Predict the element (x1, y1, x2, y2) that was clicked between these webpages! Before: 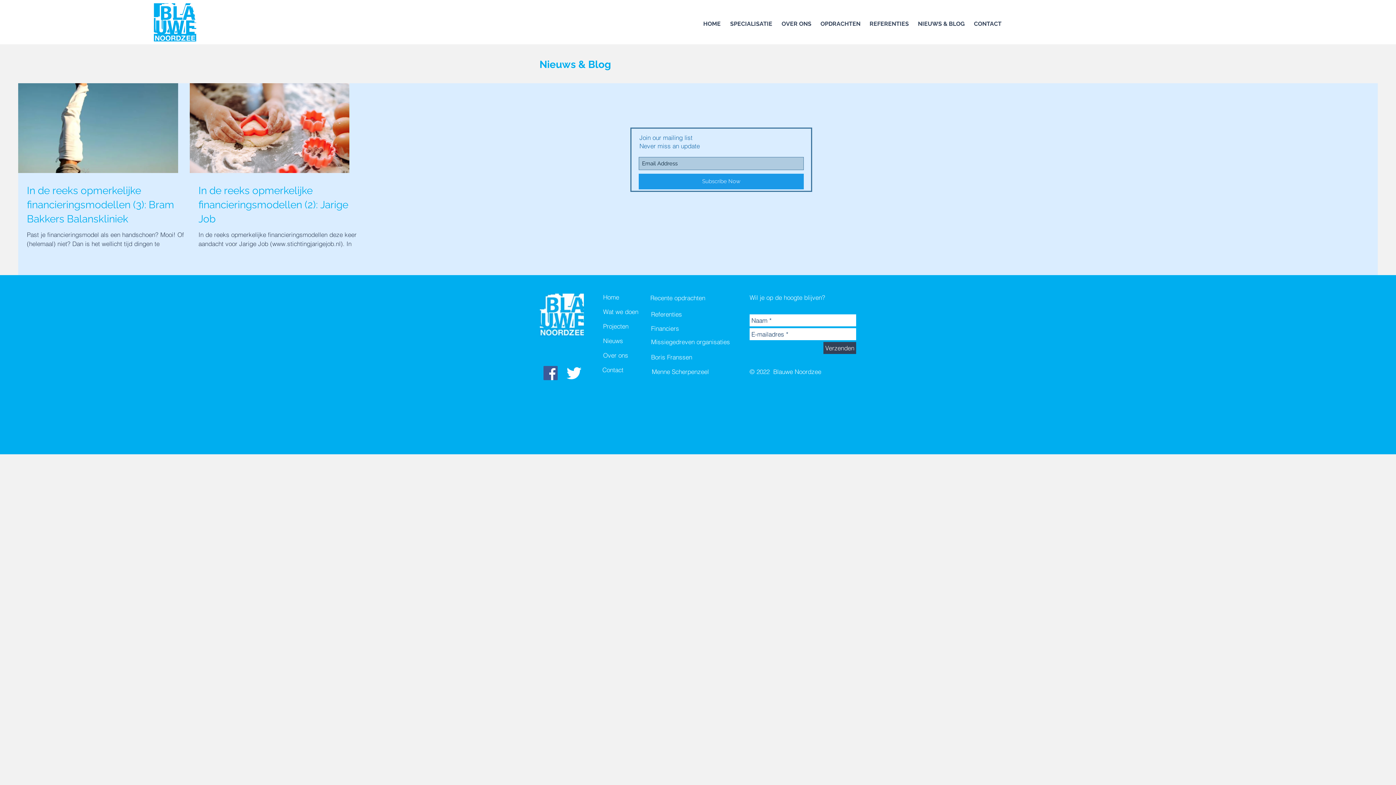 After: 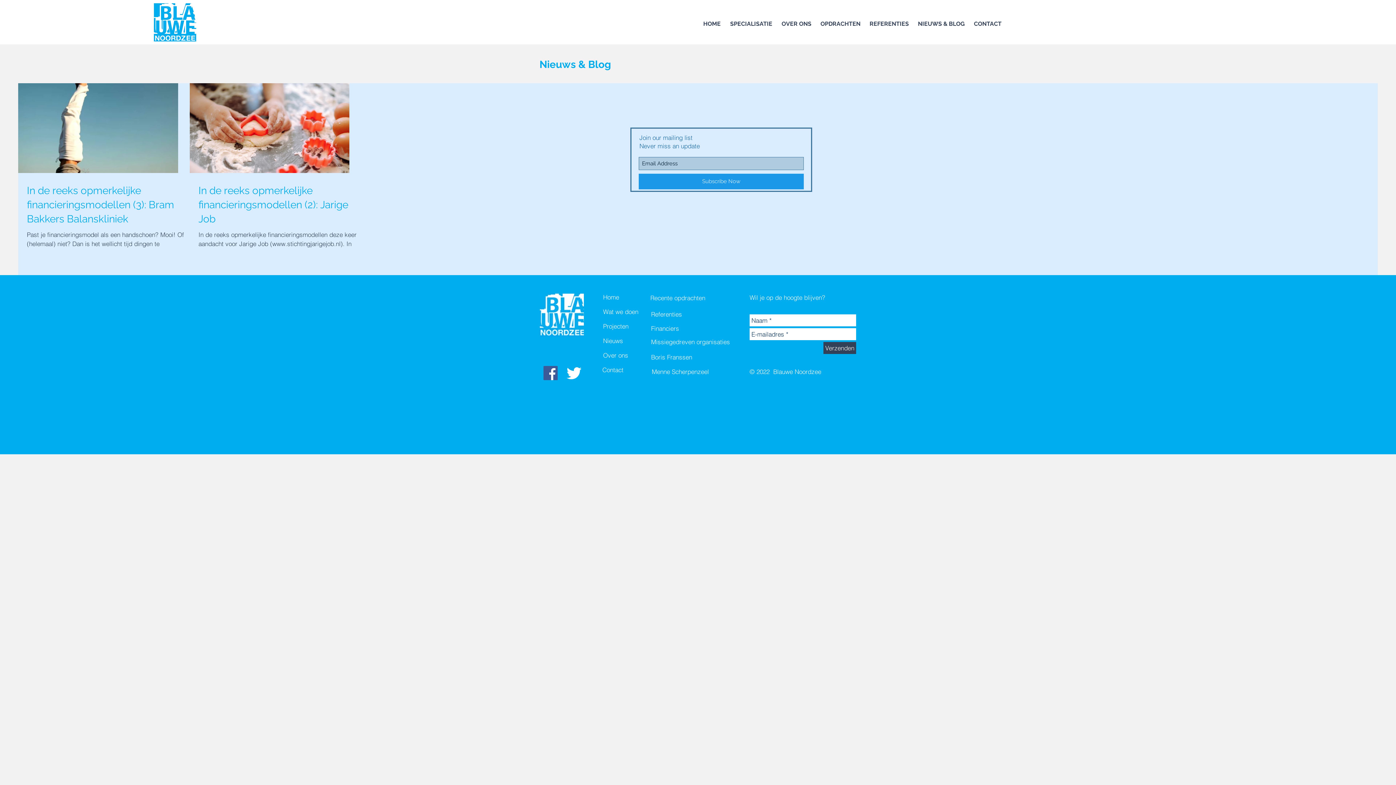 Action: bbox: (823, 342, 856, 354) label: Verzenden